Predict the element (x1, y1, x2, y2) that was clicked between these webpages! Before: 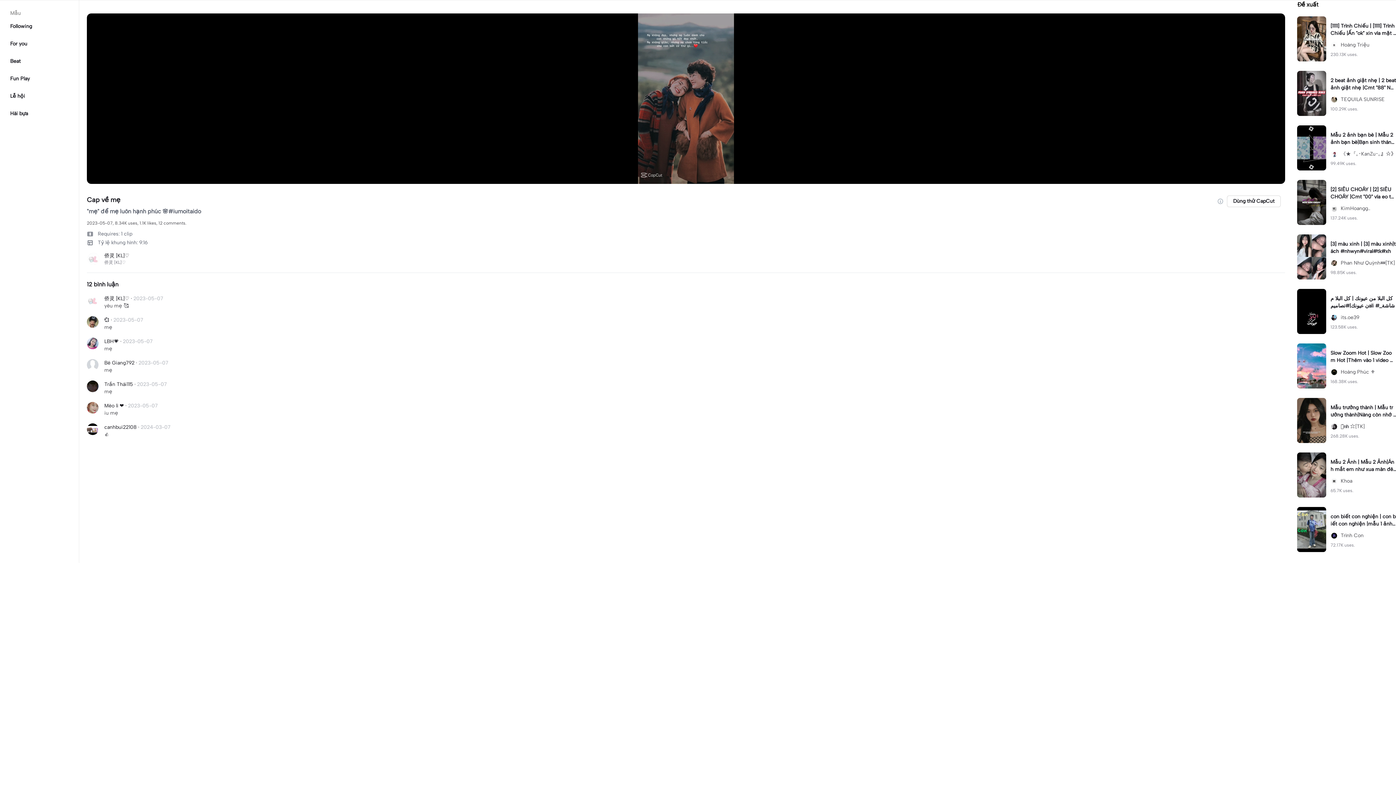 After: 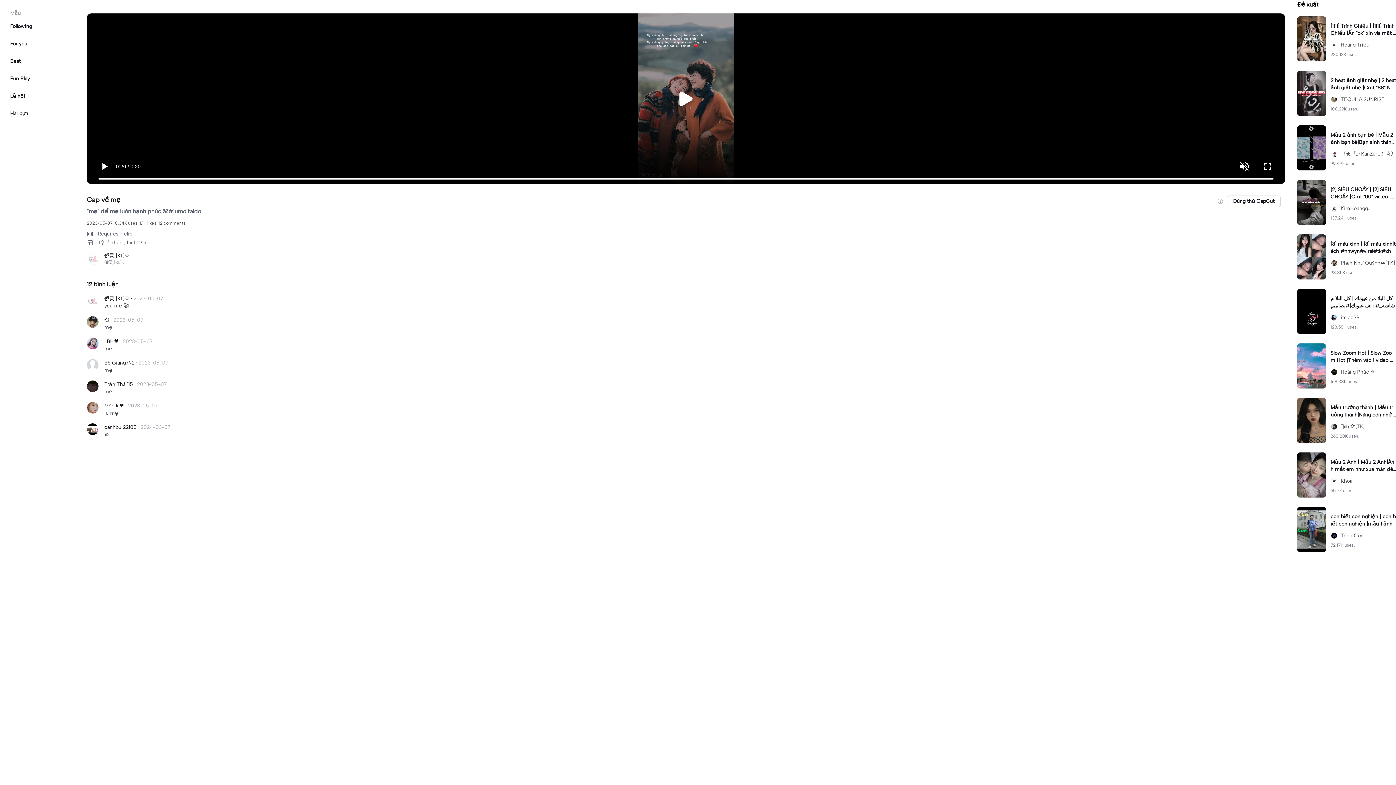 Action: bbox: (1330, 259, 1396, 266) label: Phan Như Quỳnh💤[TK]